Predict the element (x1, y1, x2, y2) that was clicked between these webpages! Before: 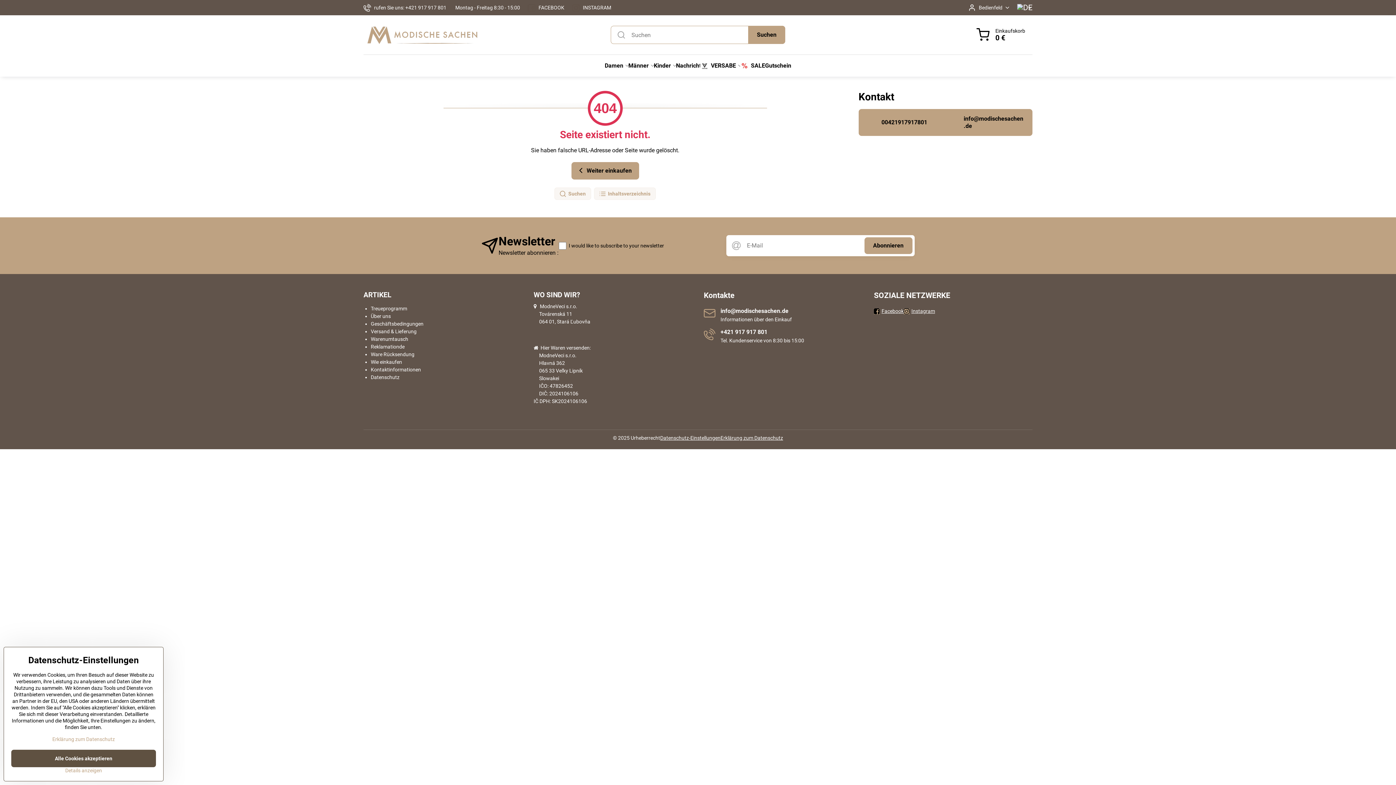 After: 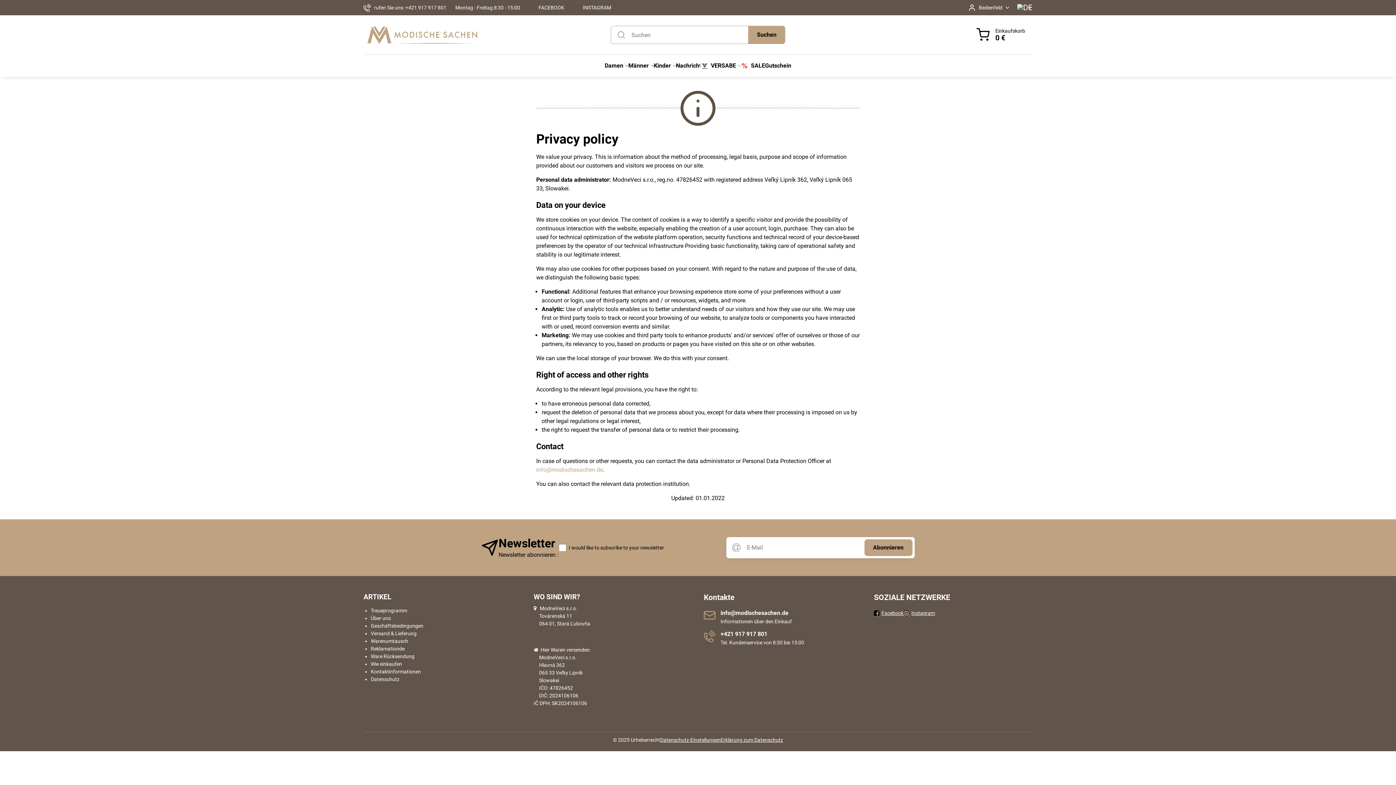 Action: label: Erklärung zum Datenschutz bbox: (720, 434, 783, 442)